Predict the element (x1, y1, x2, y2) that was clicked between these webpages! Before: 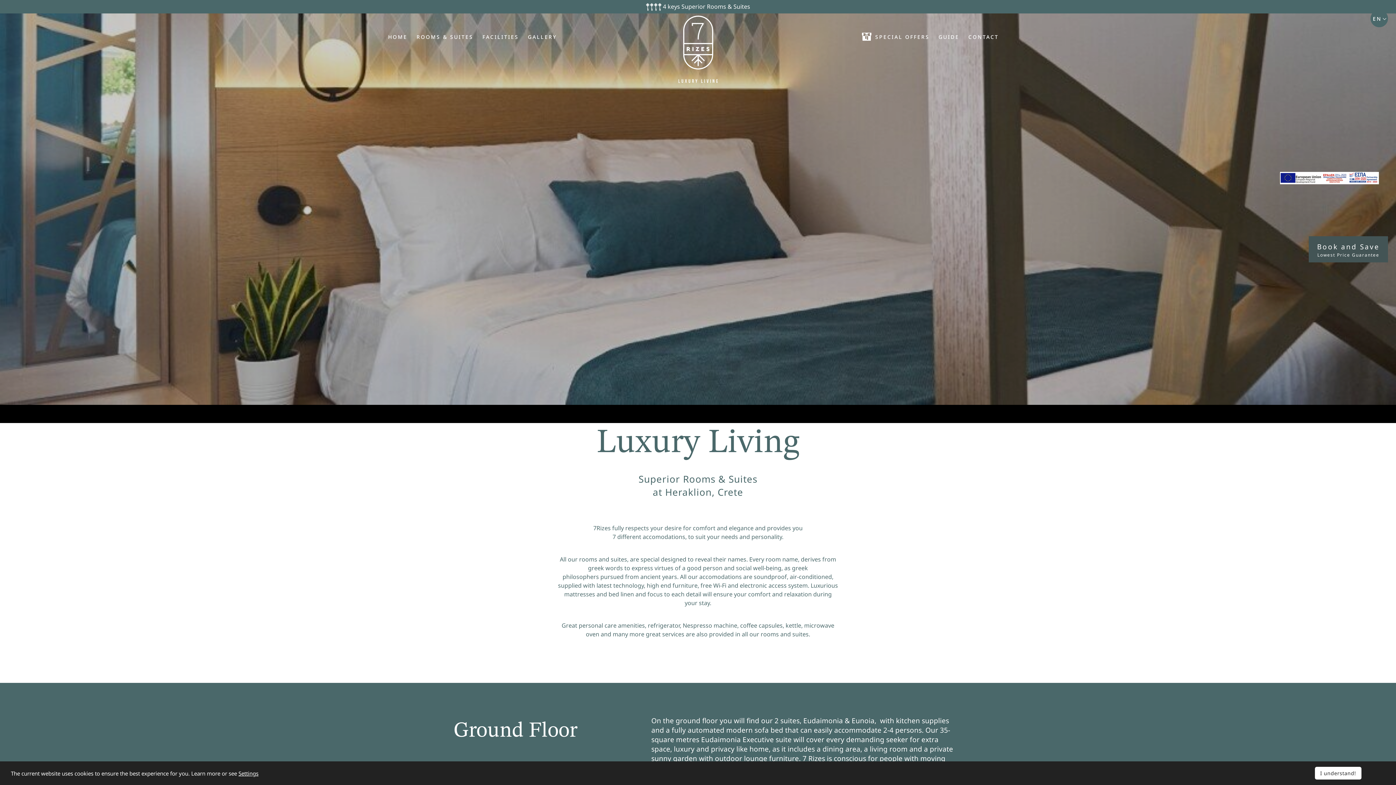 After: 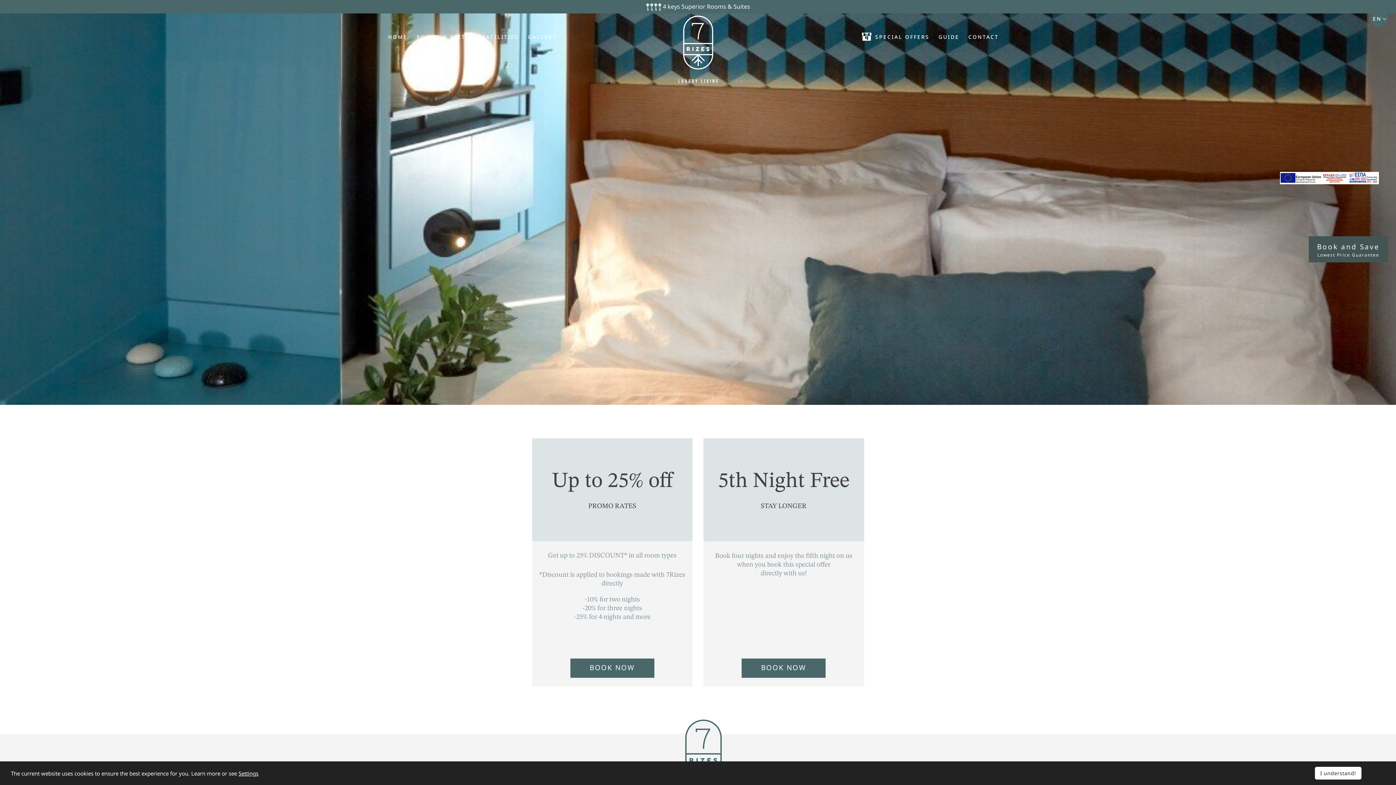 Action: label: SPECIAL OFFERS bbox: (714, 32, 929, 40)